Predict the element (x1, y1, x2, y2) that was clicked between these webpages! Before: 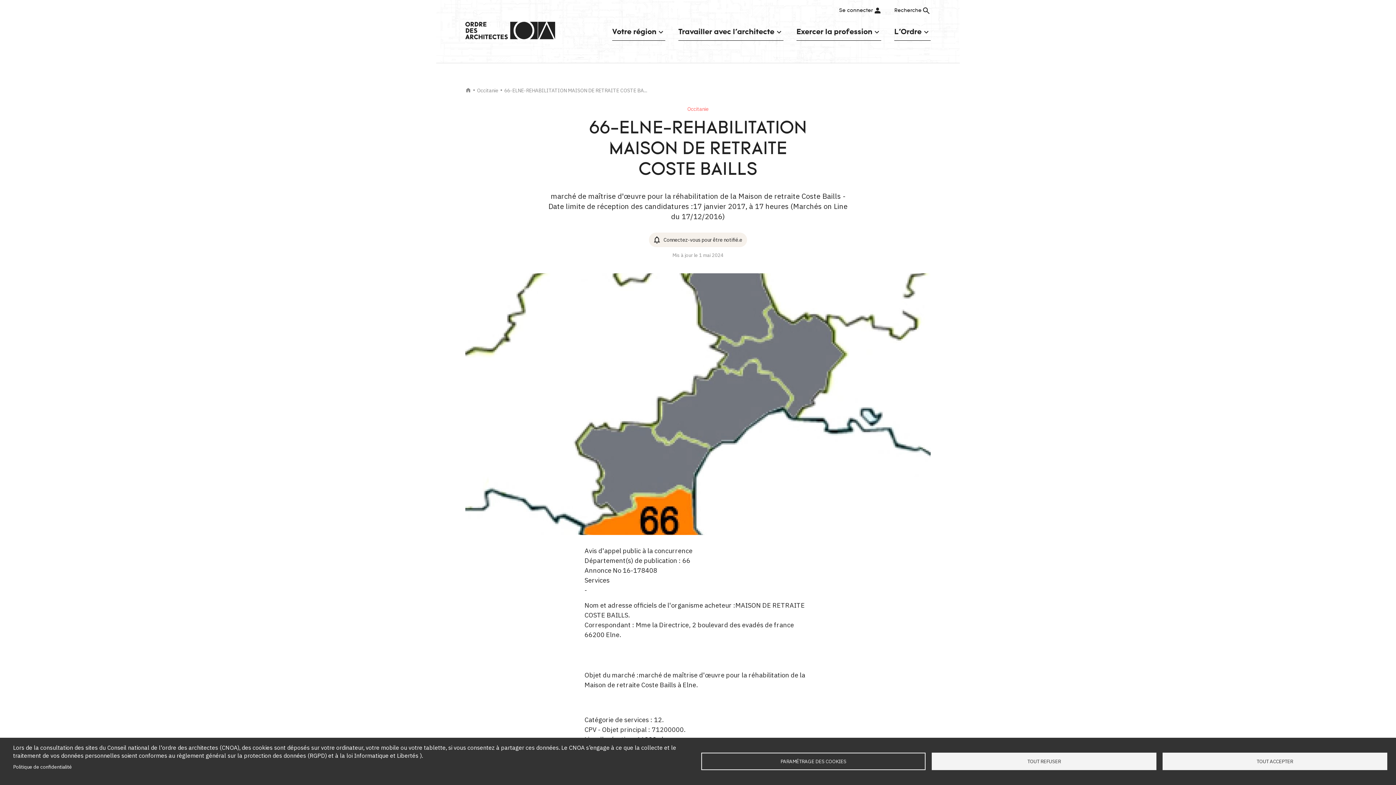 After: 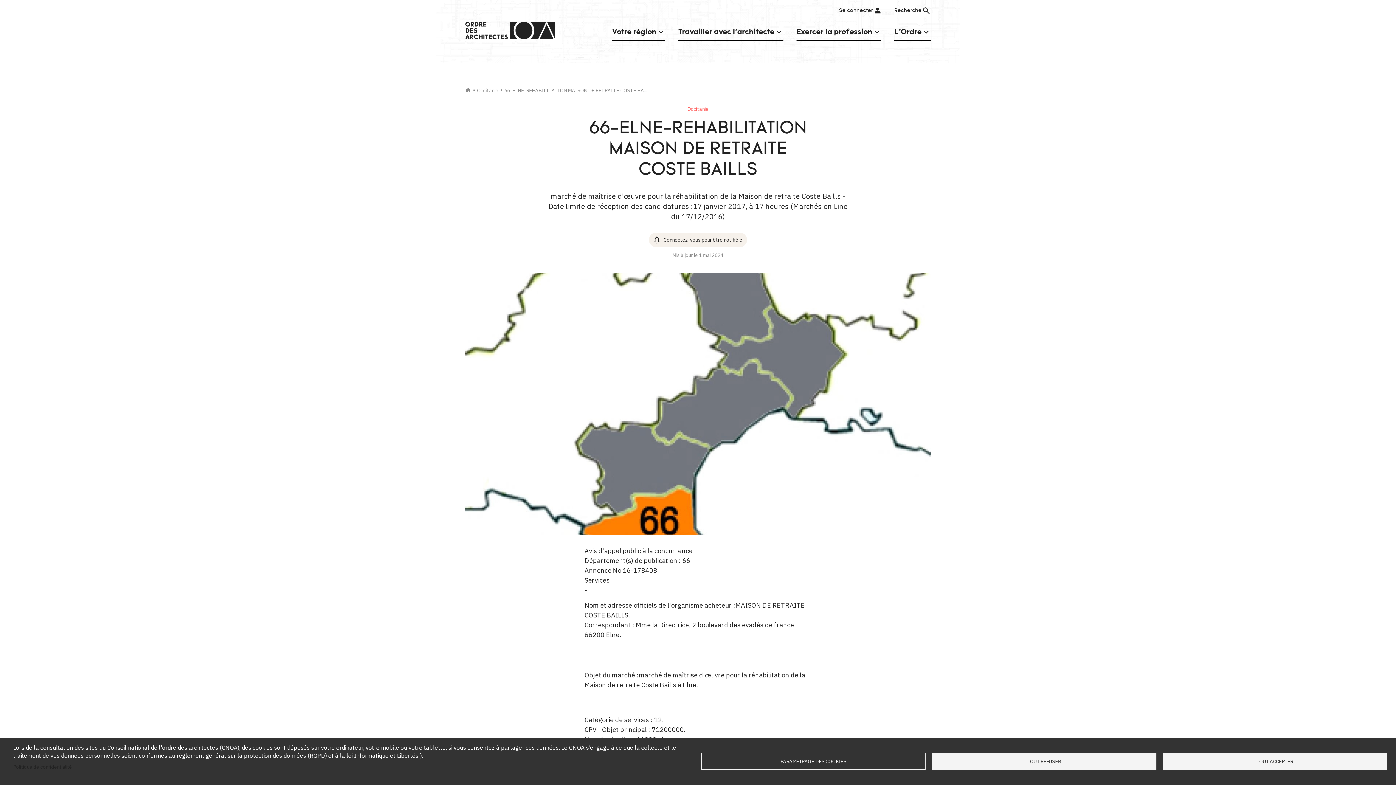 Action: bbox: (13, 762, 72, 772) label: Politique de confidentialité